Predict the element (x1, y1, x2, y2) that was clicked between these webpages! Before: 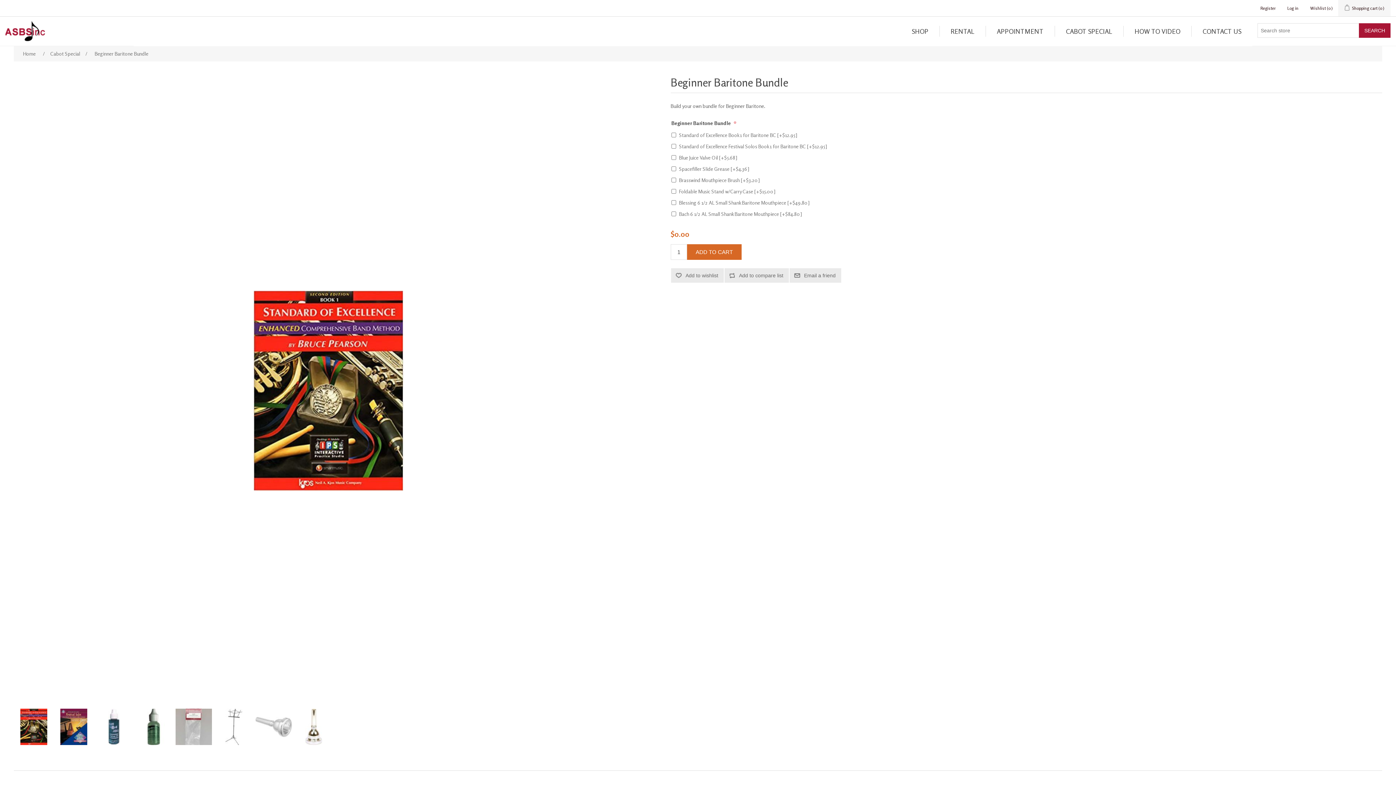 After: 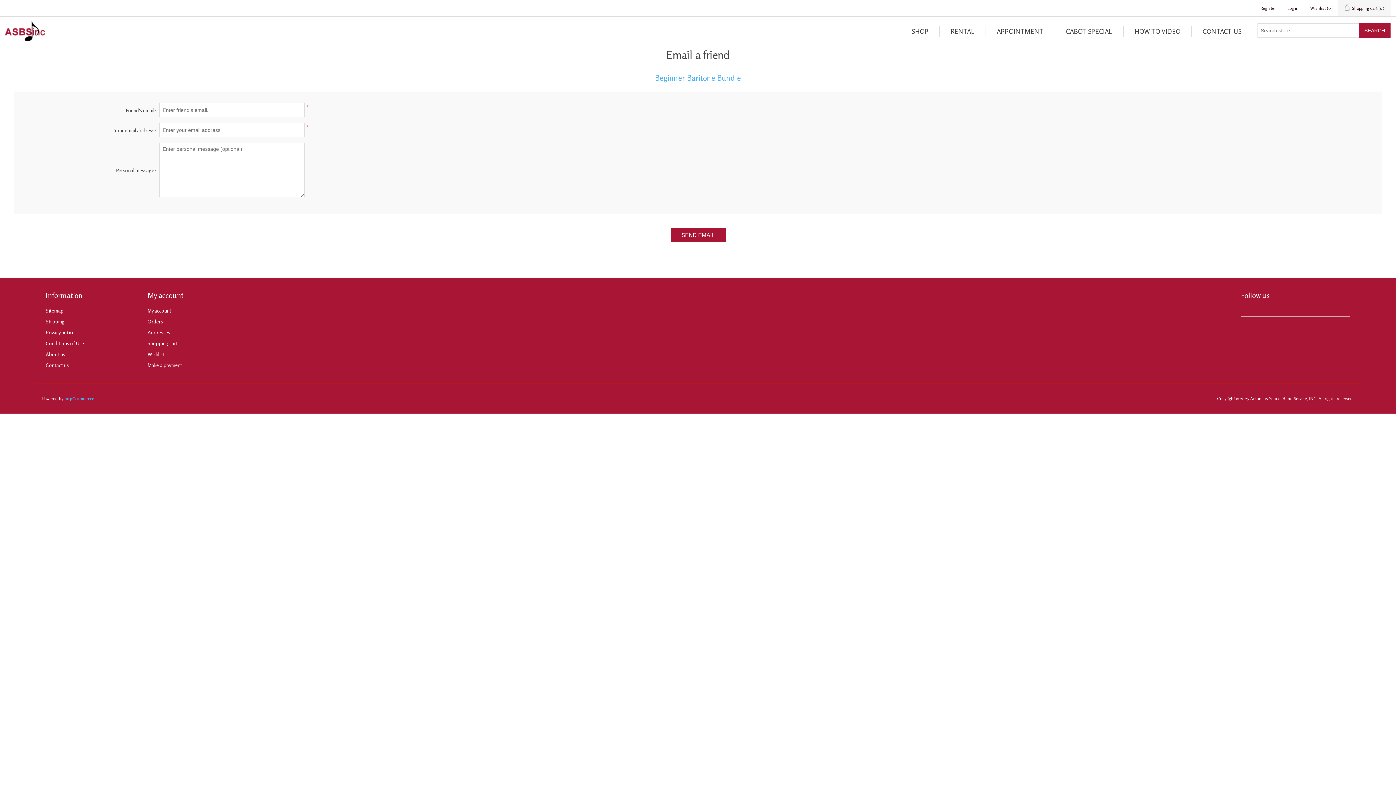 Action: label: Email a friend bbox: (789, 268, 841, 282)